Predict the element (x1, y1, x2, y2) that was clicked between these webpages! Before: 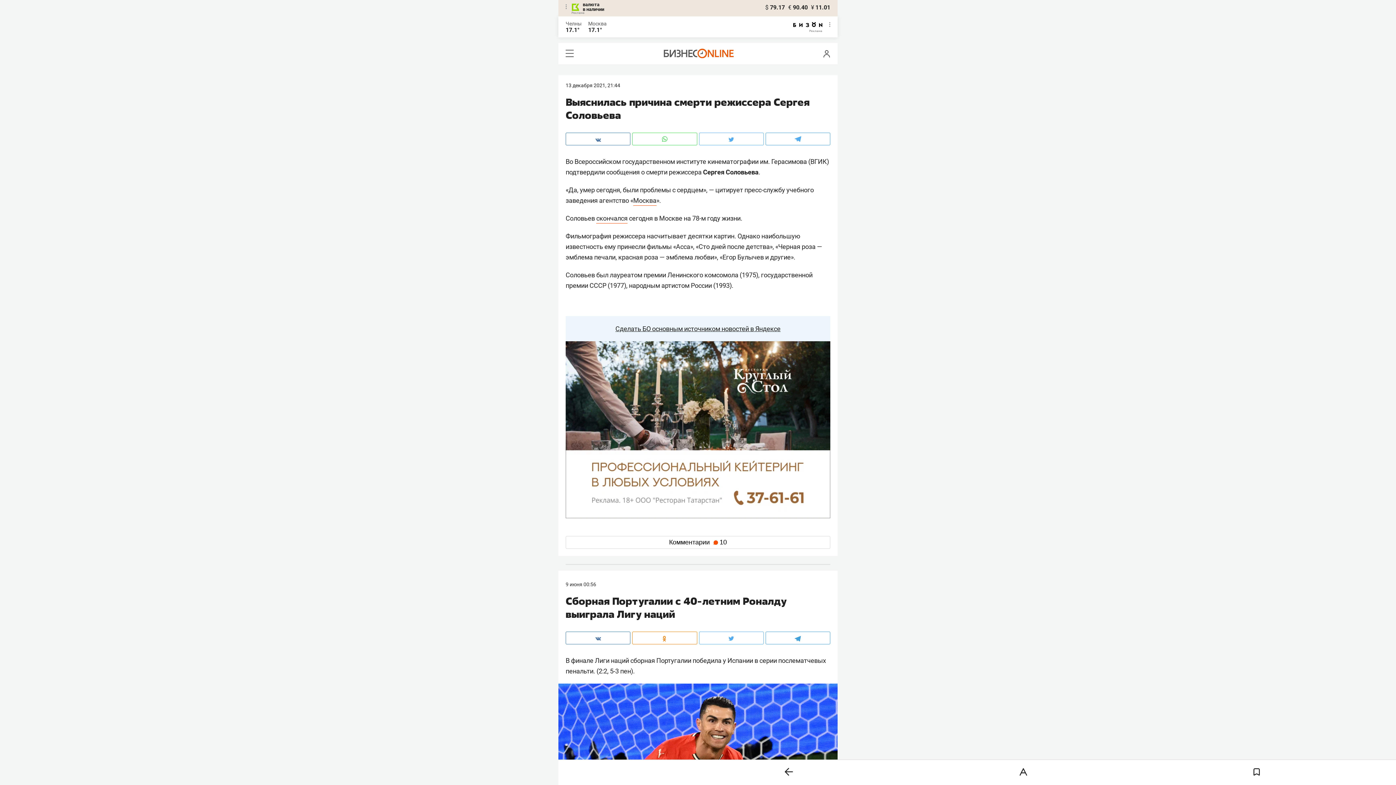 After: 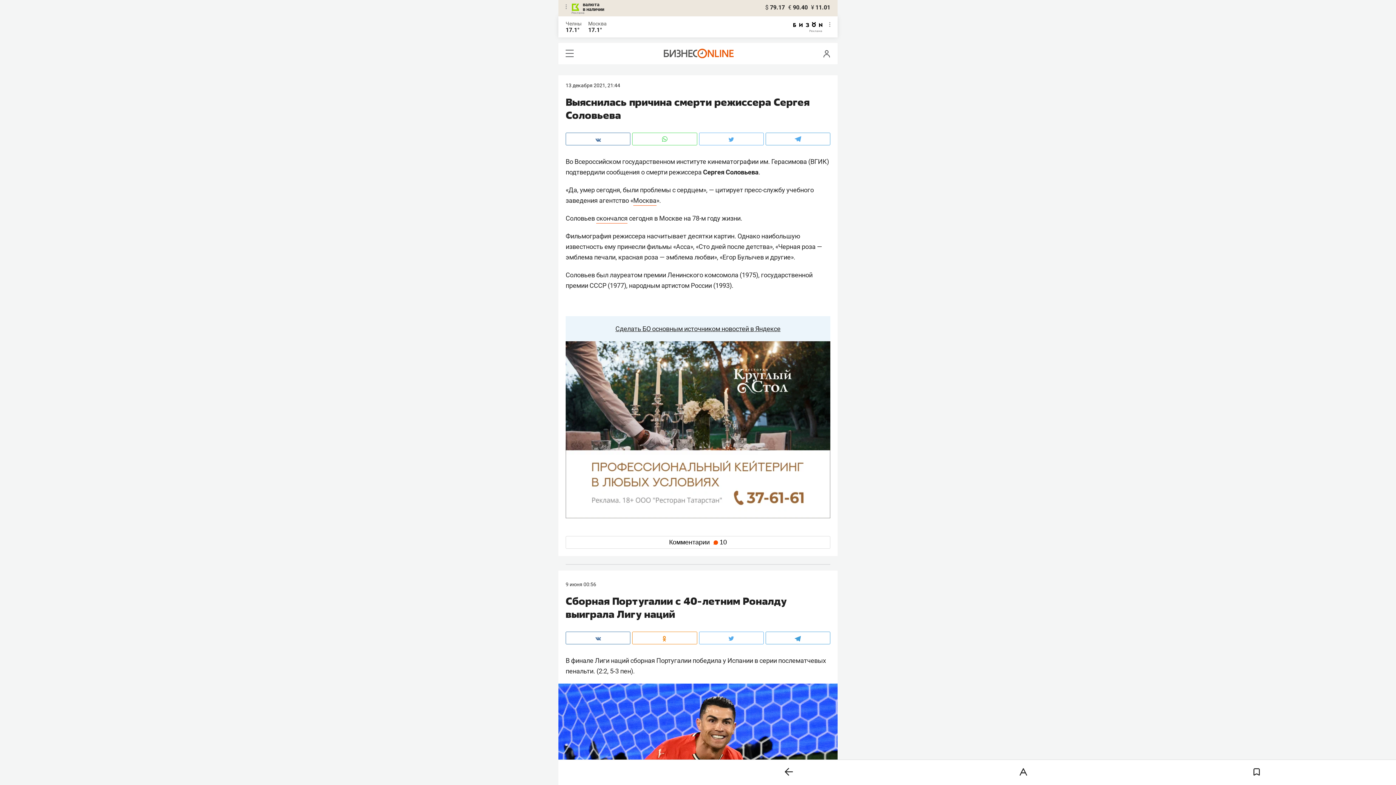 Action: label: Москва bbox: (588, 20, 606, 26)